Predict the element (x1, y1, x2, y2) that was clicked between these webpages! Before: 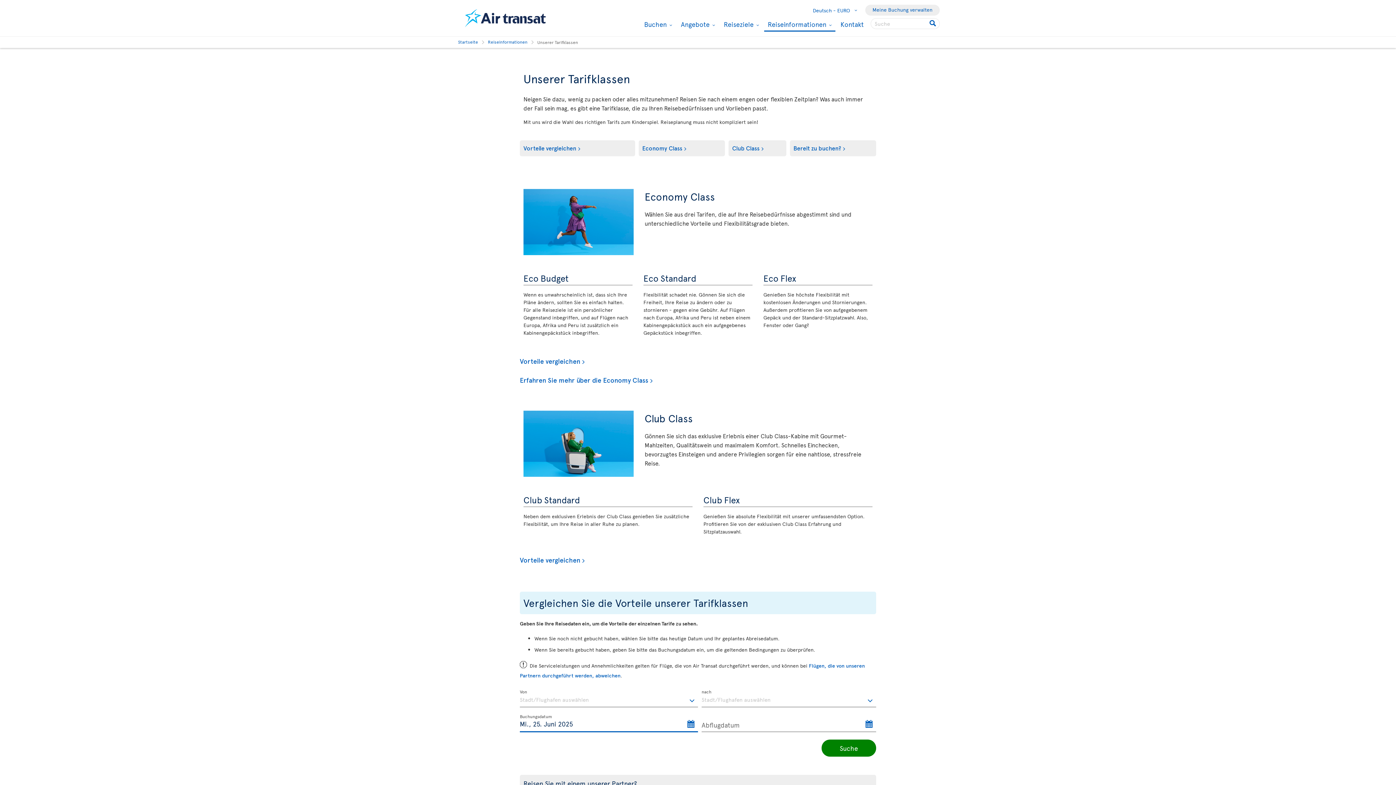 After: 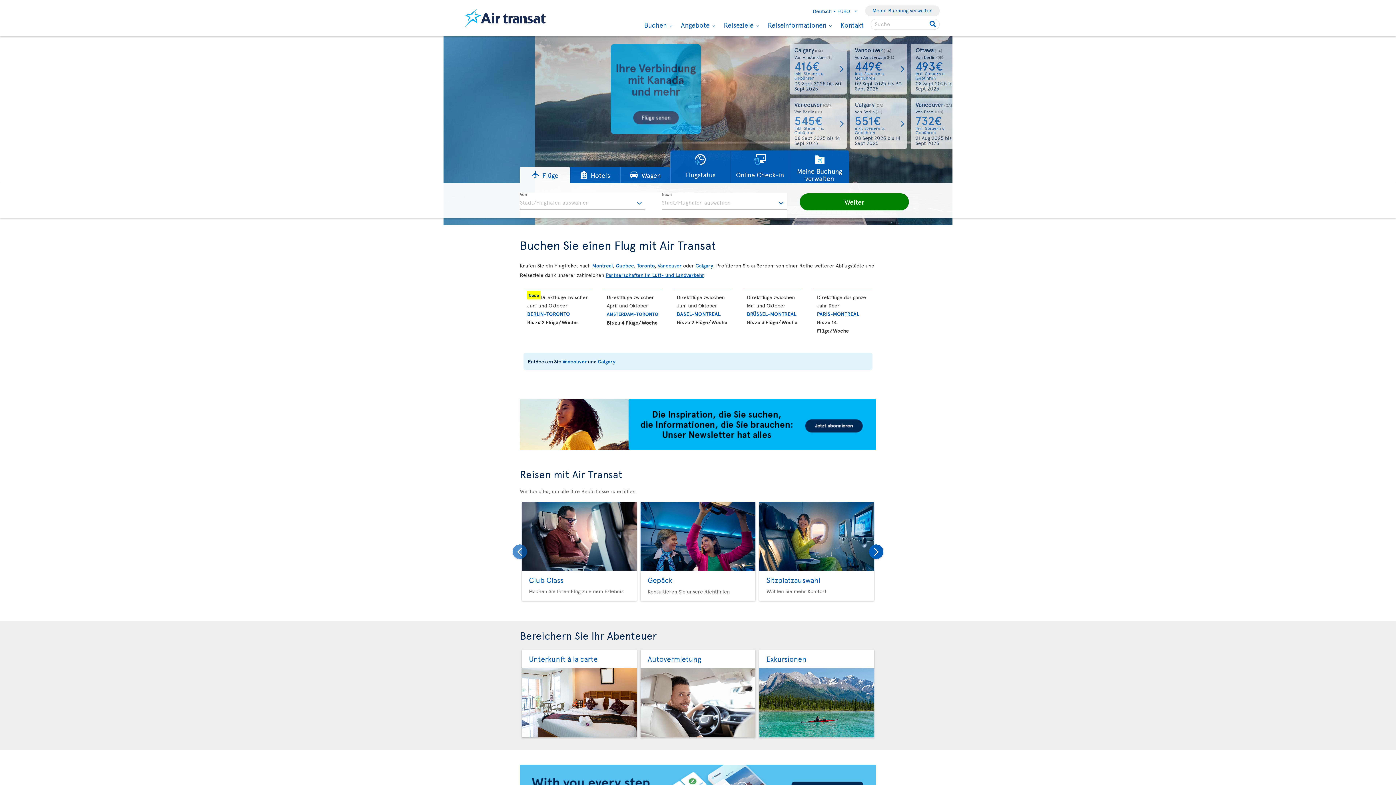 Action: bbox: (458, 37, 478, 46) label: Startseite